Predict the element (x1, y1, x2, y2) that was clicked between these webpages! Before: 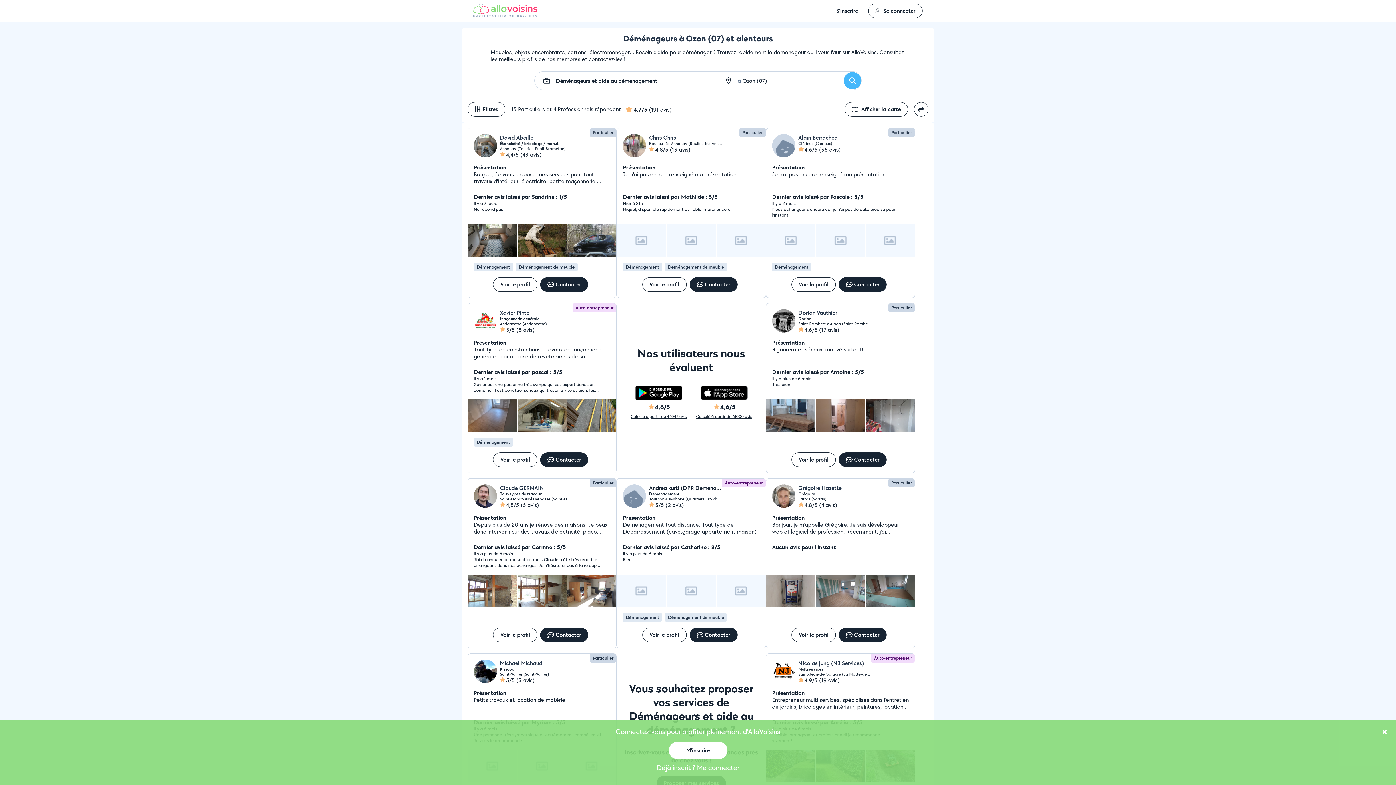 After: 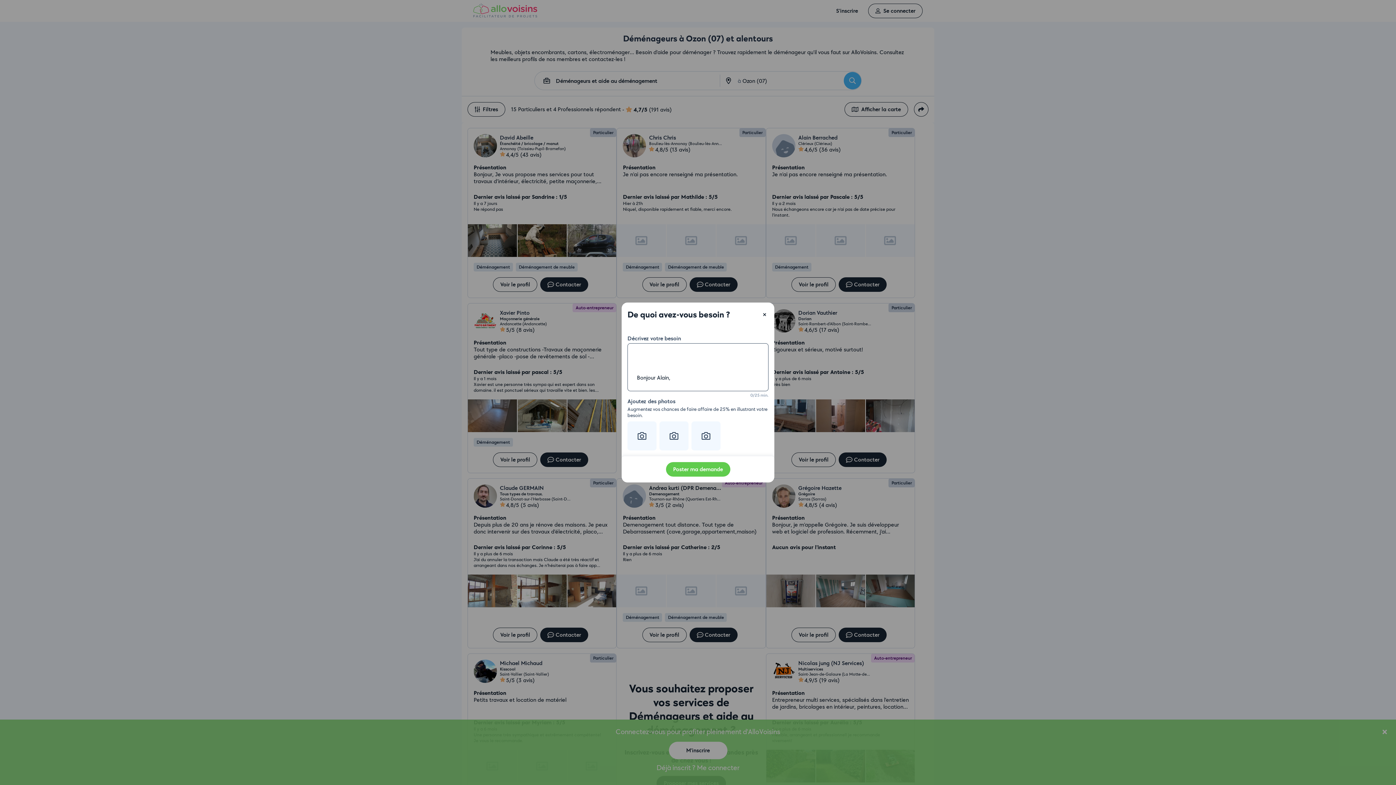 Action: bbox: (838, 277, 886, 292) label: Contacter